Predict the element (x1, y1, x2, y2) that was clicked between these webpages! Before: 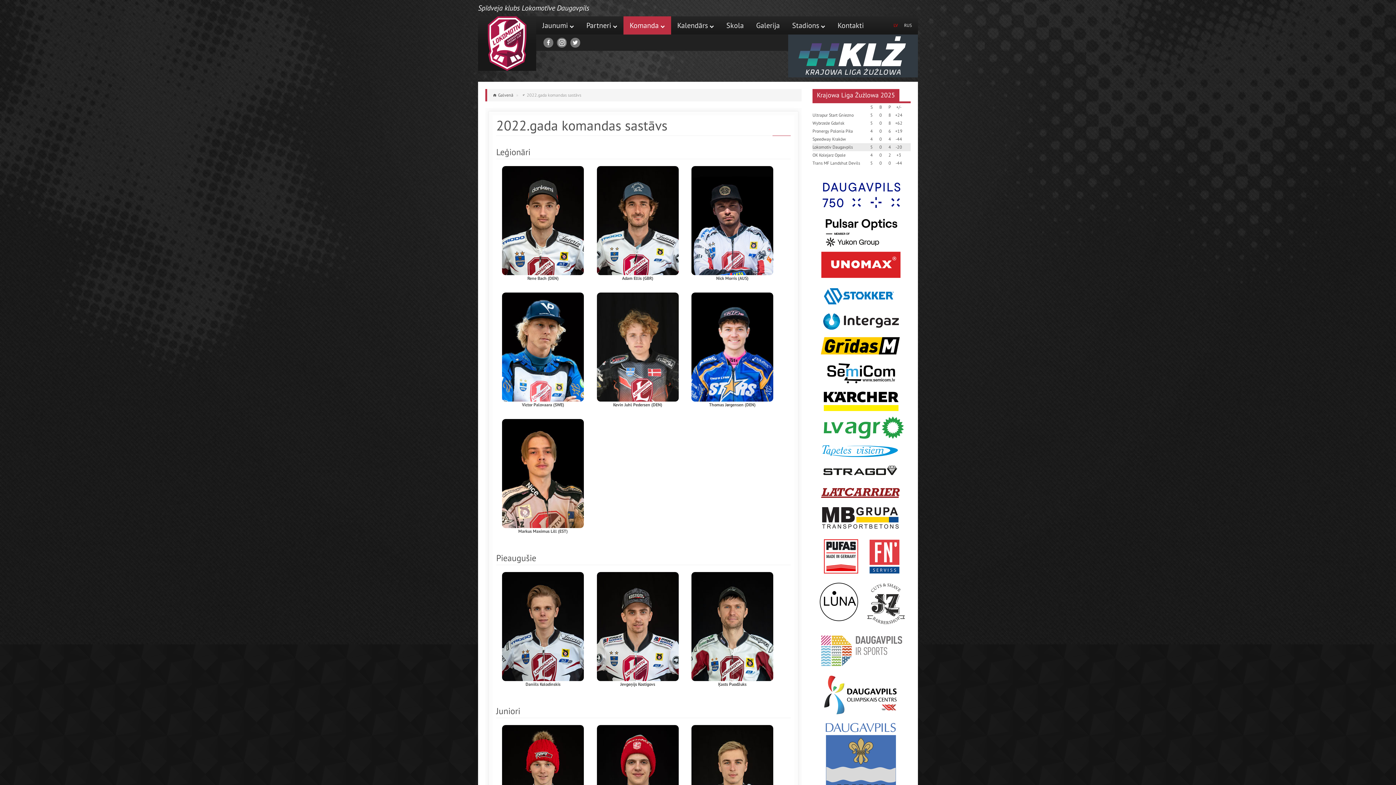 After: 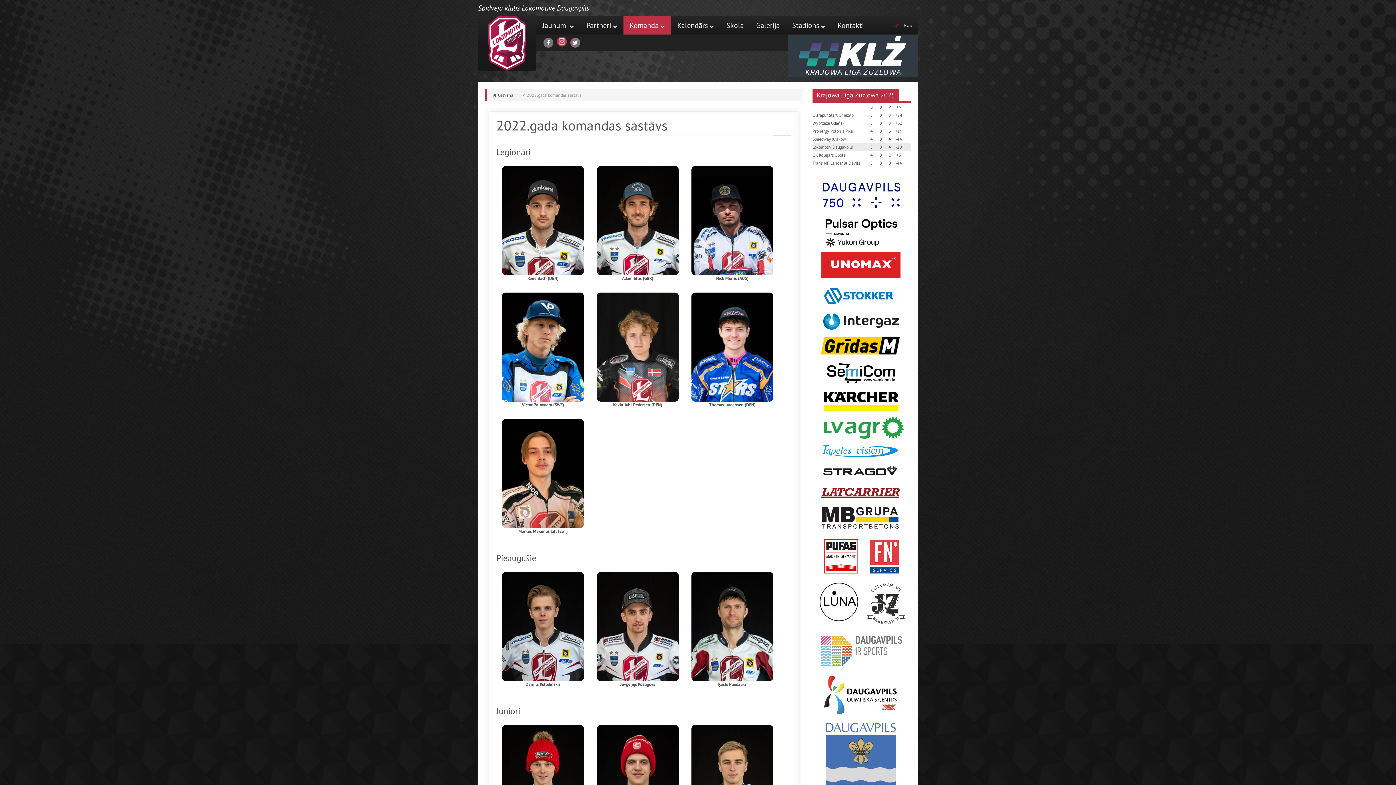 Action: bbox: (557, 37, 566, 48)